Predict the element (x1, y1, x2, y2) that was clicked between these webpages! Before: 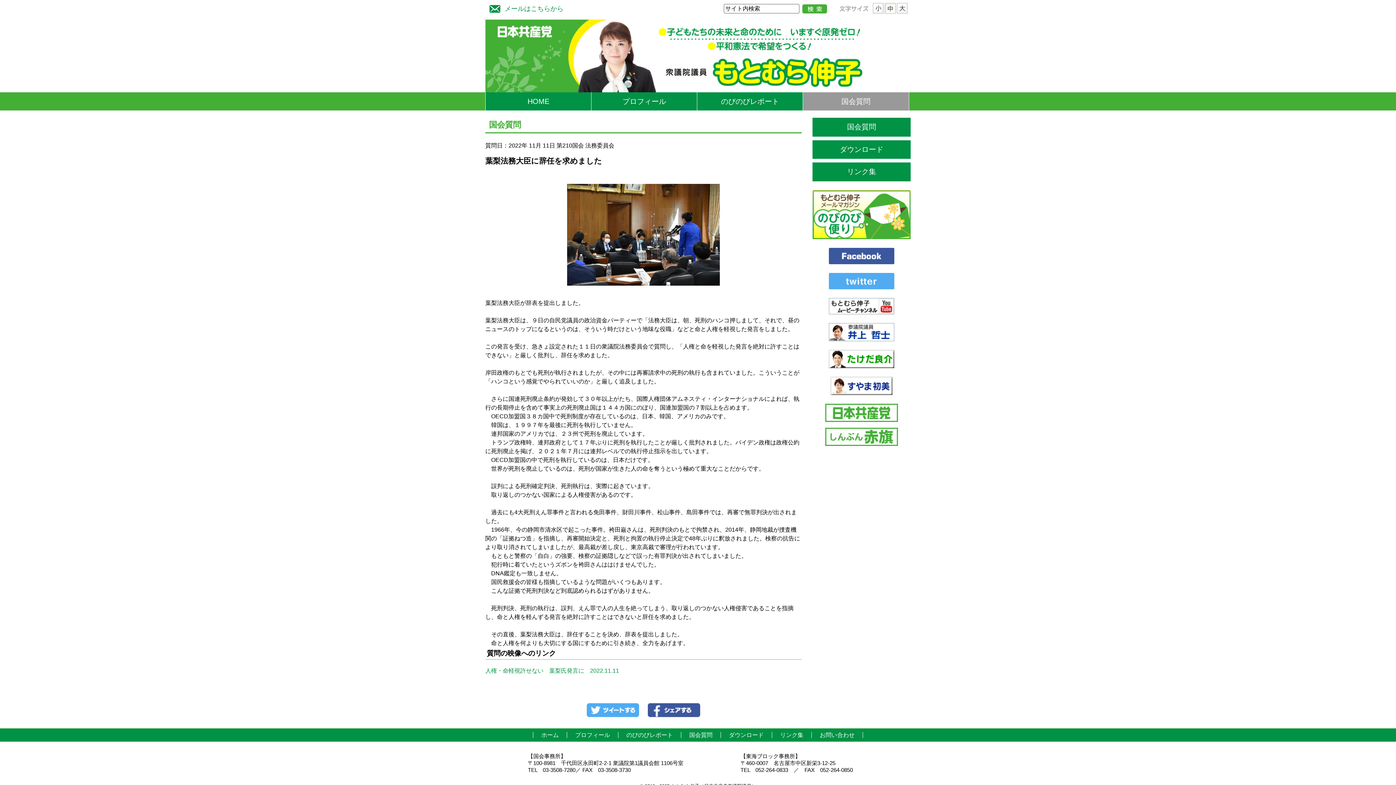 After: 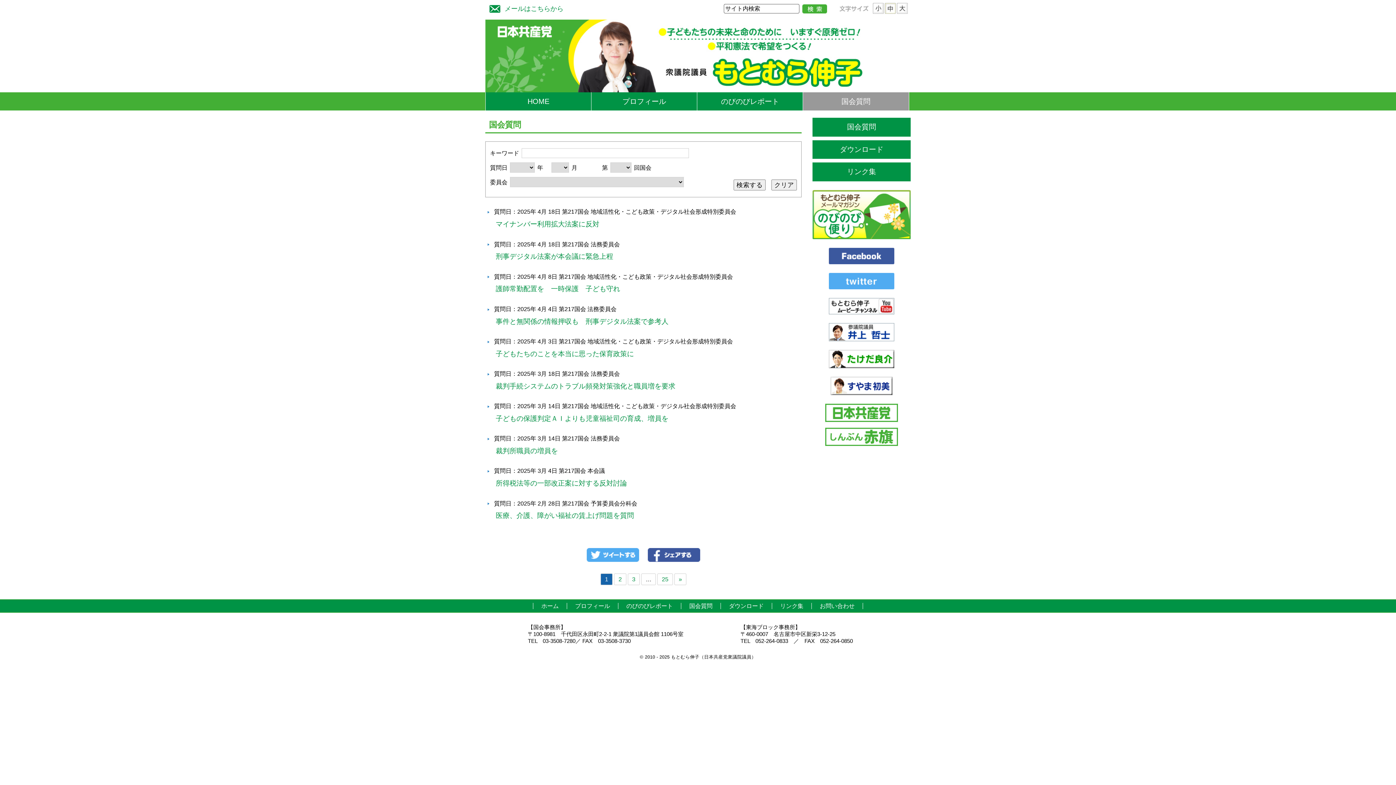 Action: bbox: (803, 92, 908, 110) label: 国会質問